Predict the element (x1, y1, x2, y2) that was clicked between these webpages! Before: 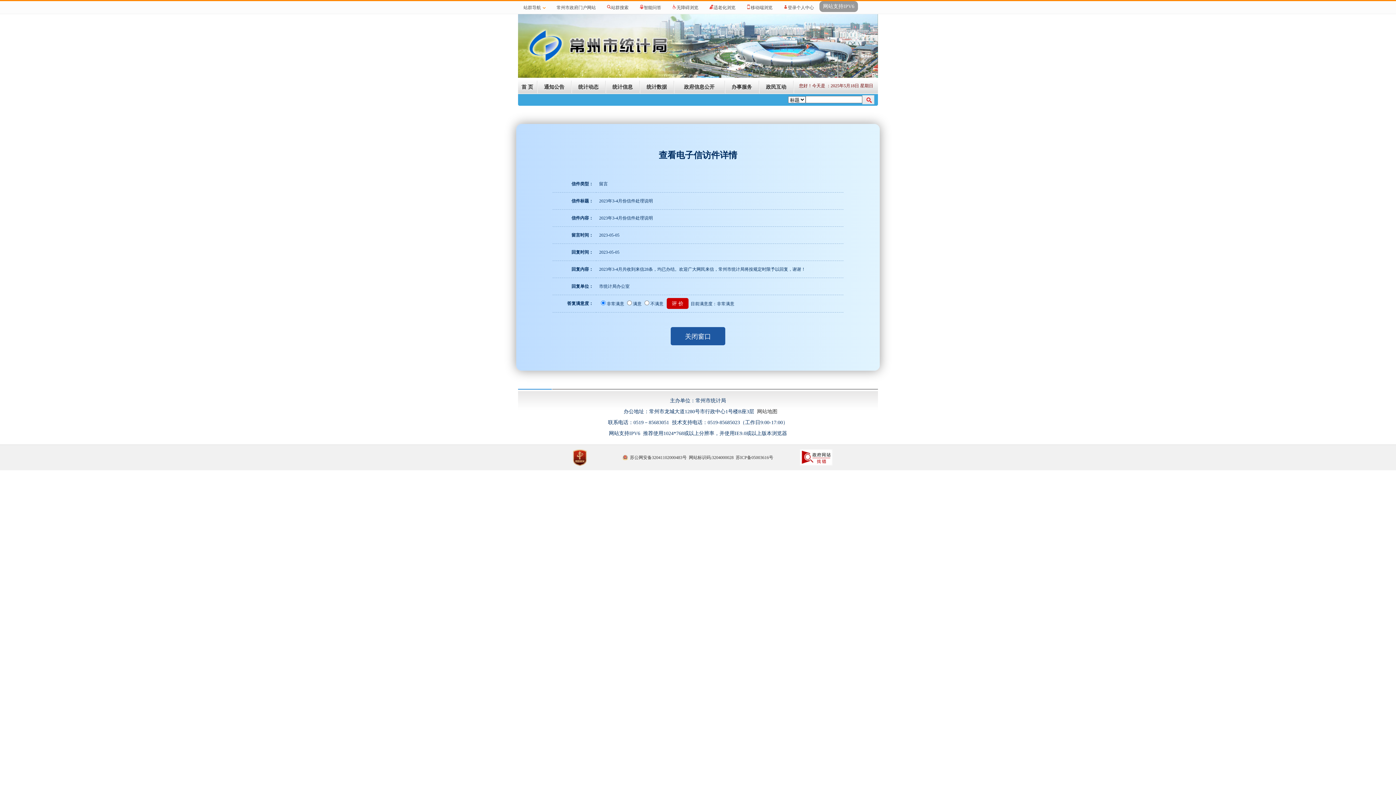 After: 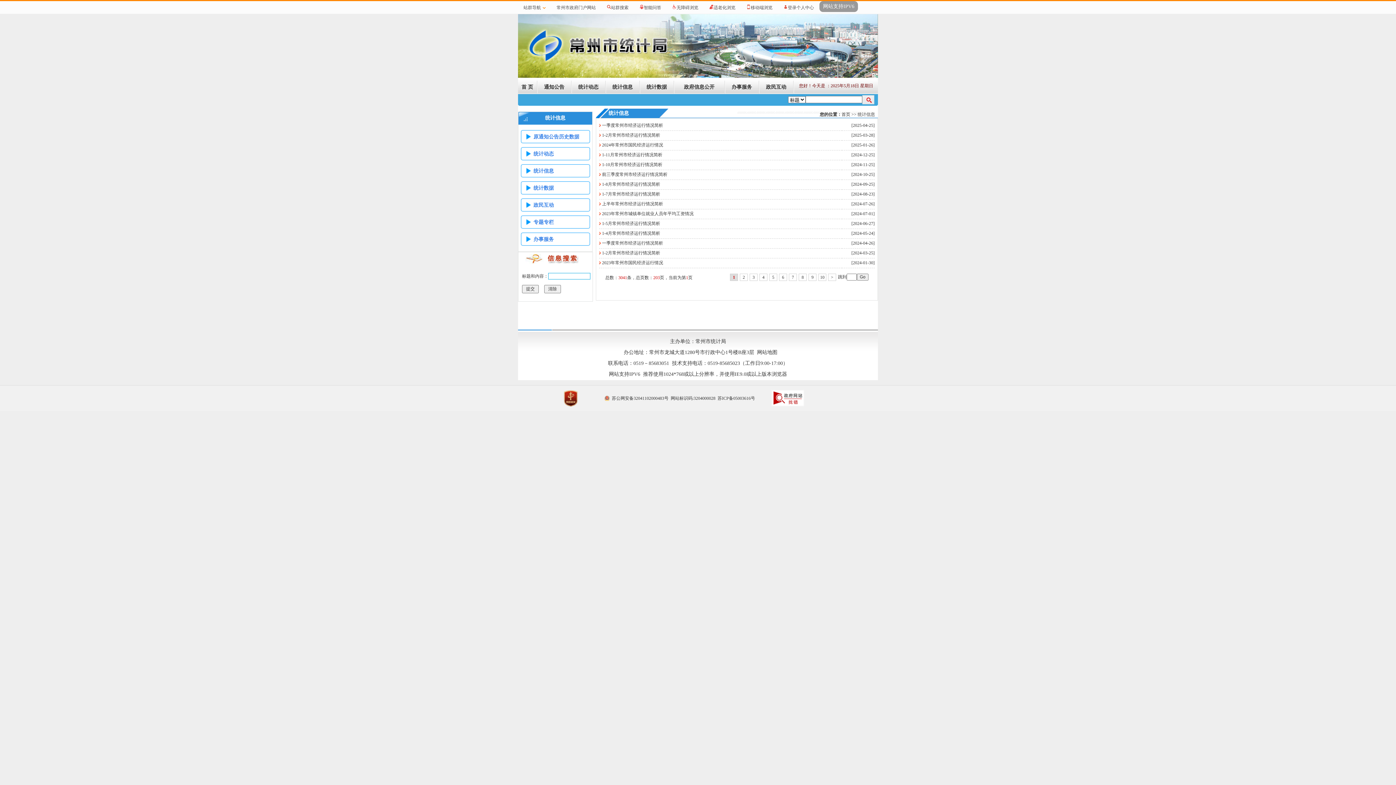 Action: label: 统计信息 bbox: (612, 84, 632, 89)